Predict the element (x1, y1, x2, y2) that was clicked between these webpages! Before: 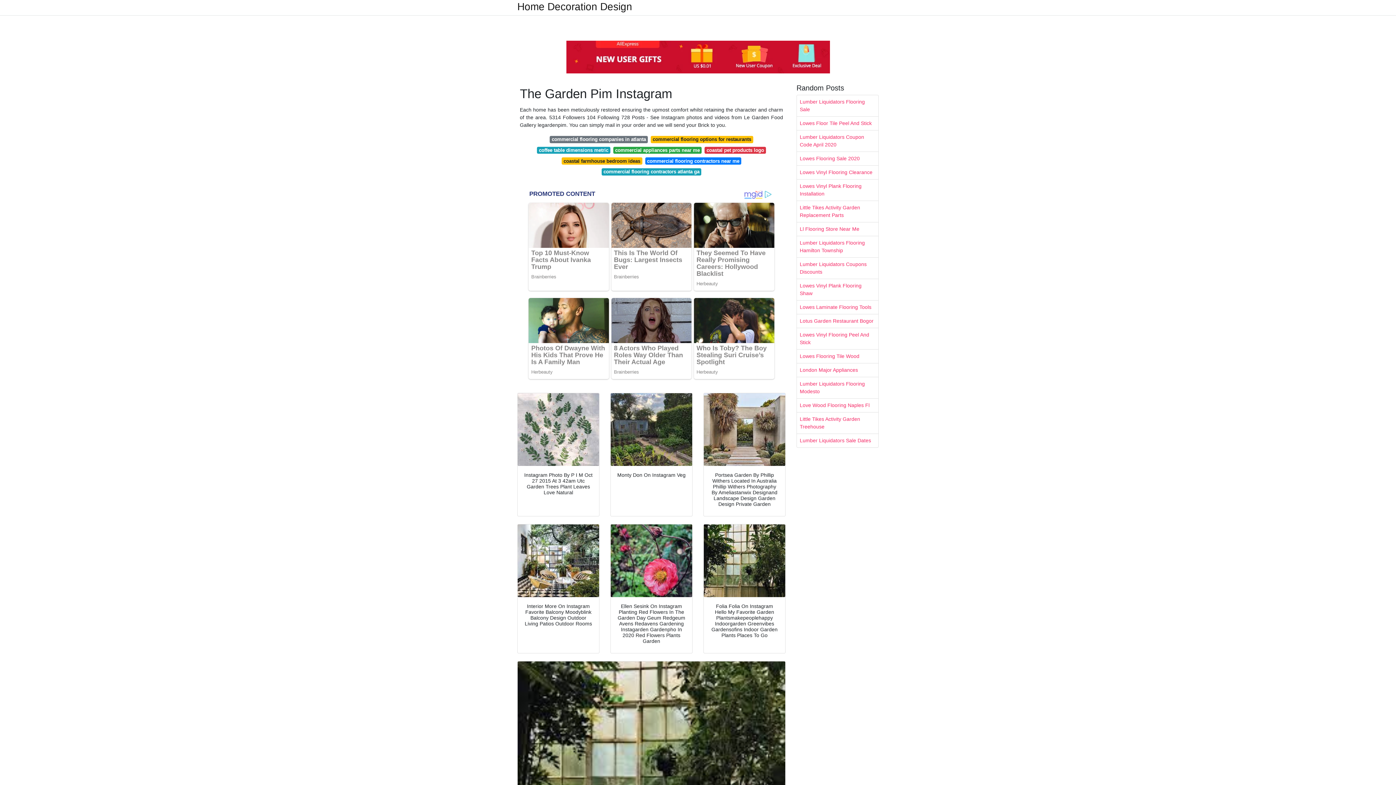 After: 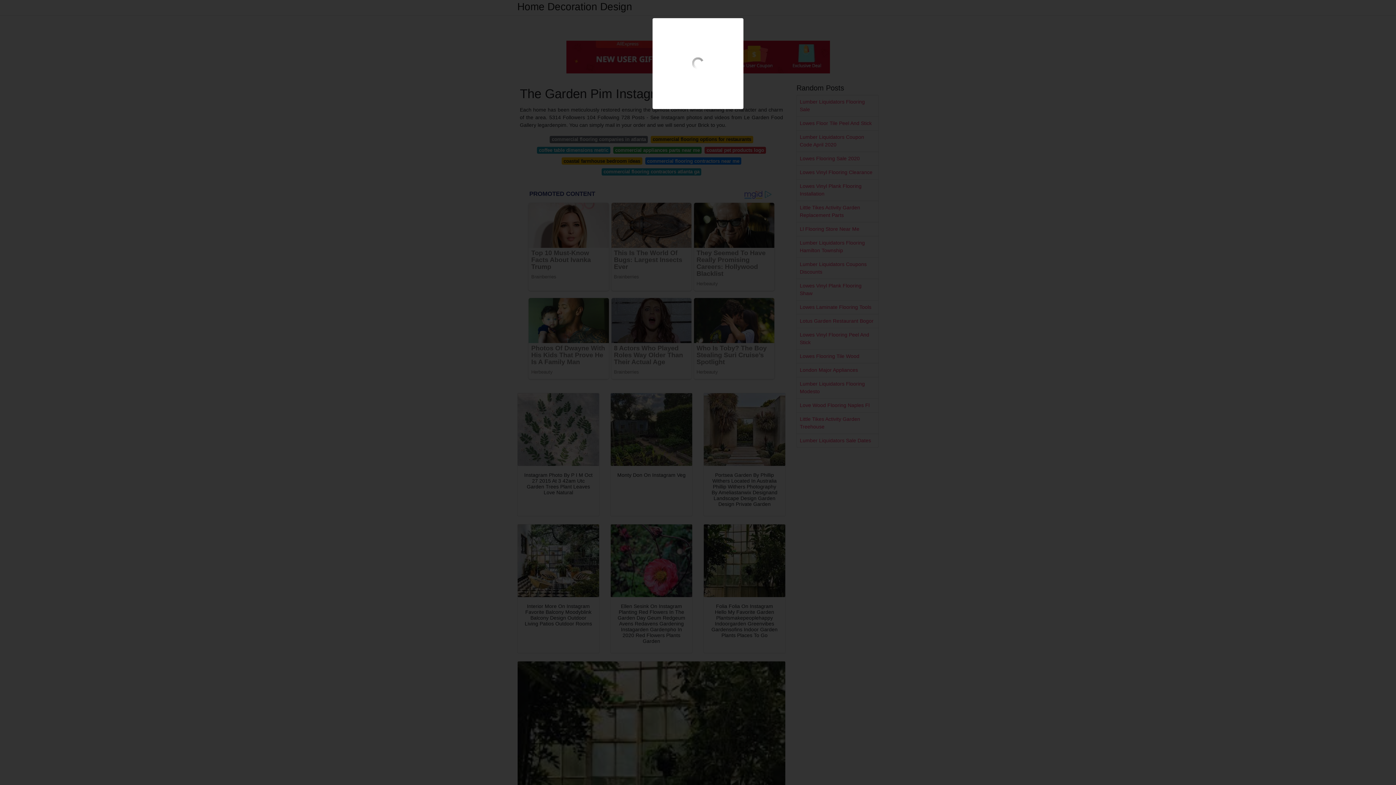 Action: bbox: (610, 524, 692, 597)